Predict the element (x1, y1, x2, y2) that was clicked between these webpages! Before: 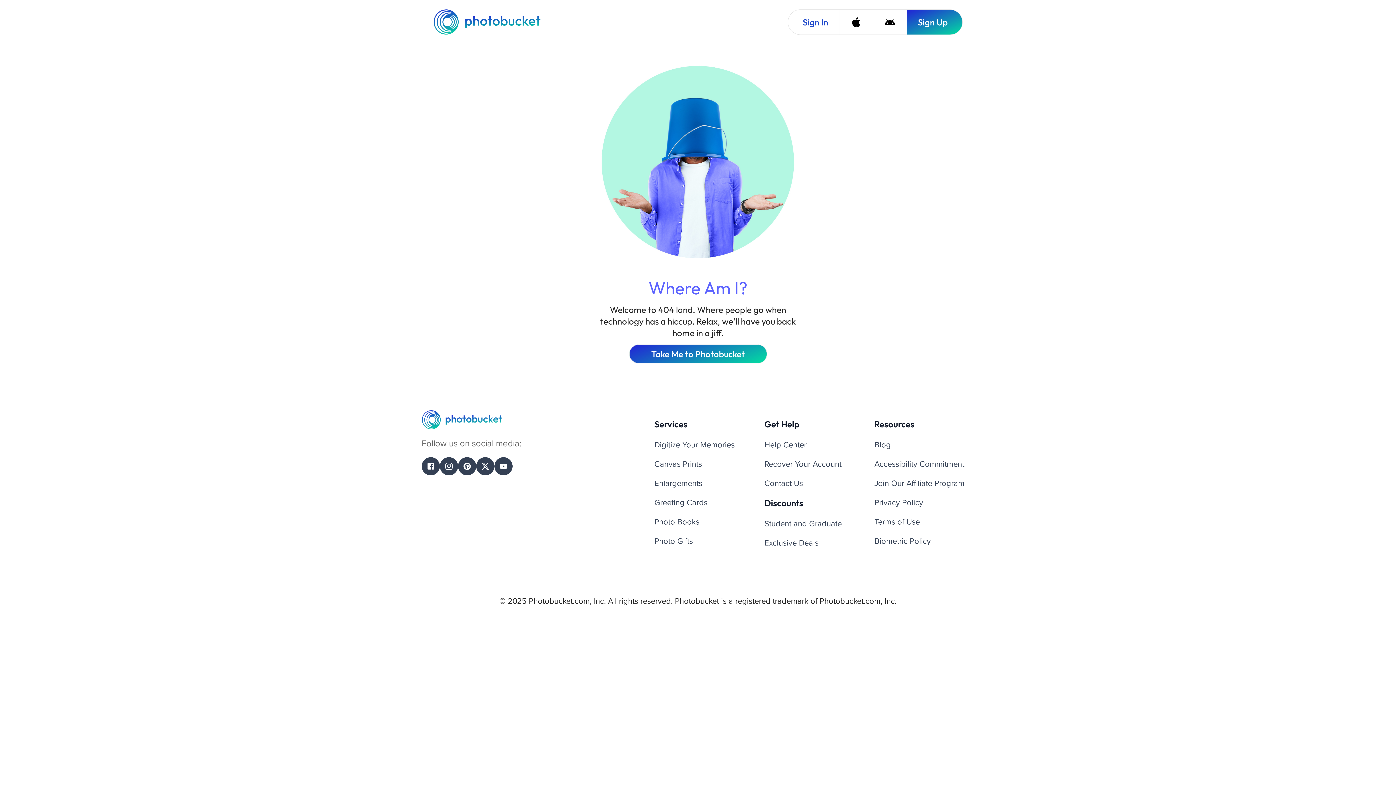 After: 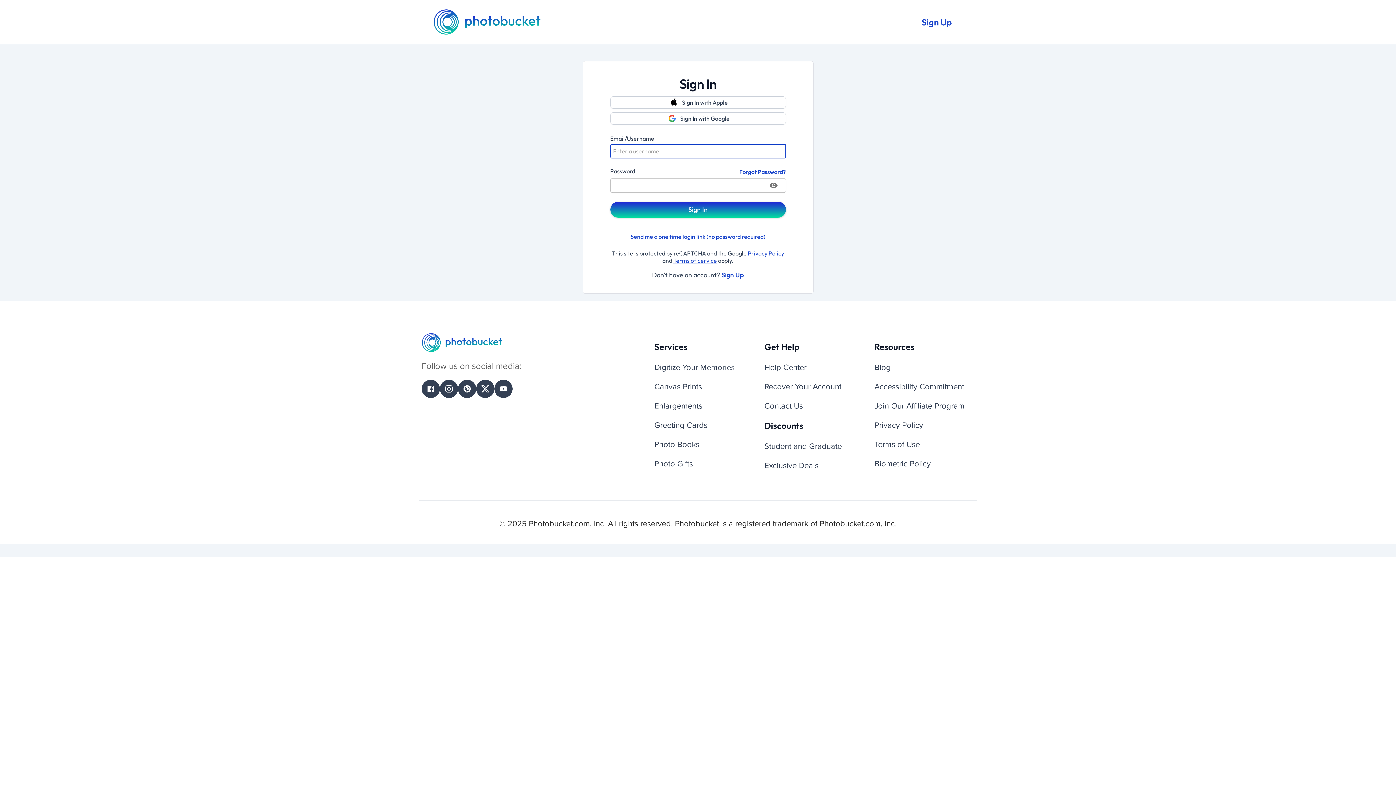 Action: bbox: (788, 9, 839, 34) label: Sign In